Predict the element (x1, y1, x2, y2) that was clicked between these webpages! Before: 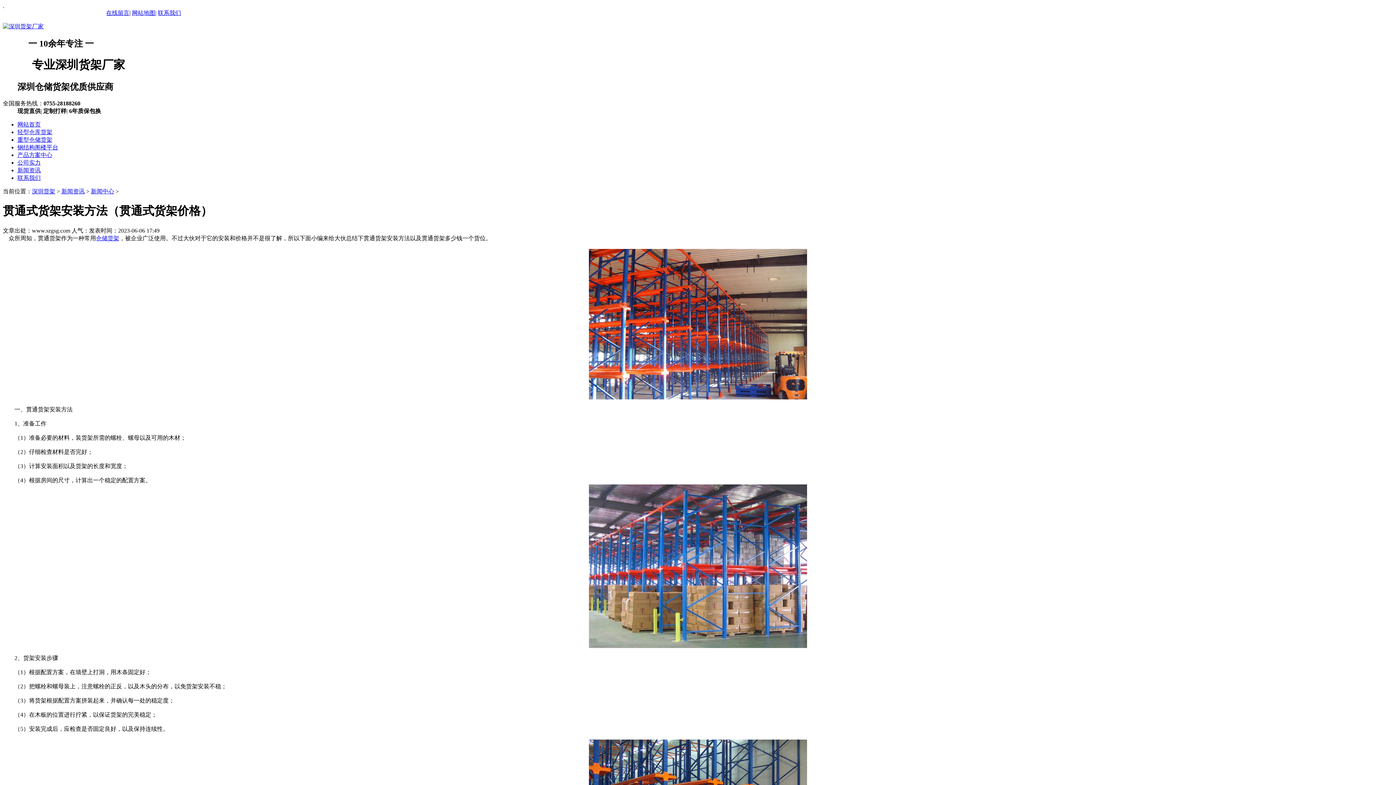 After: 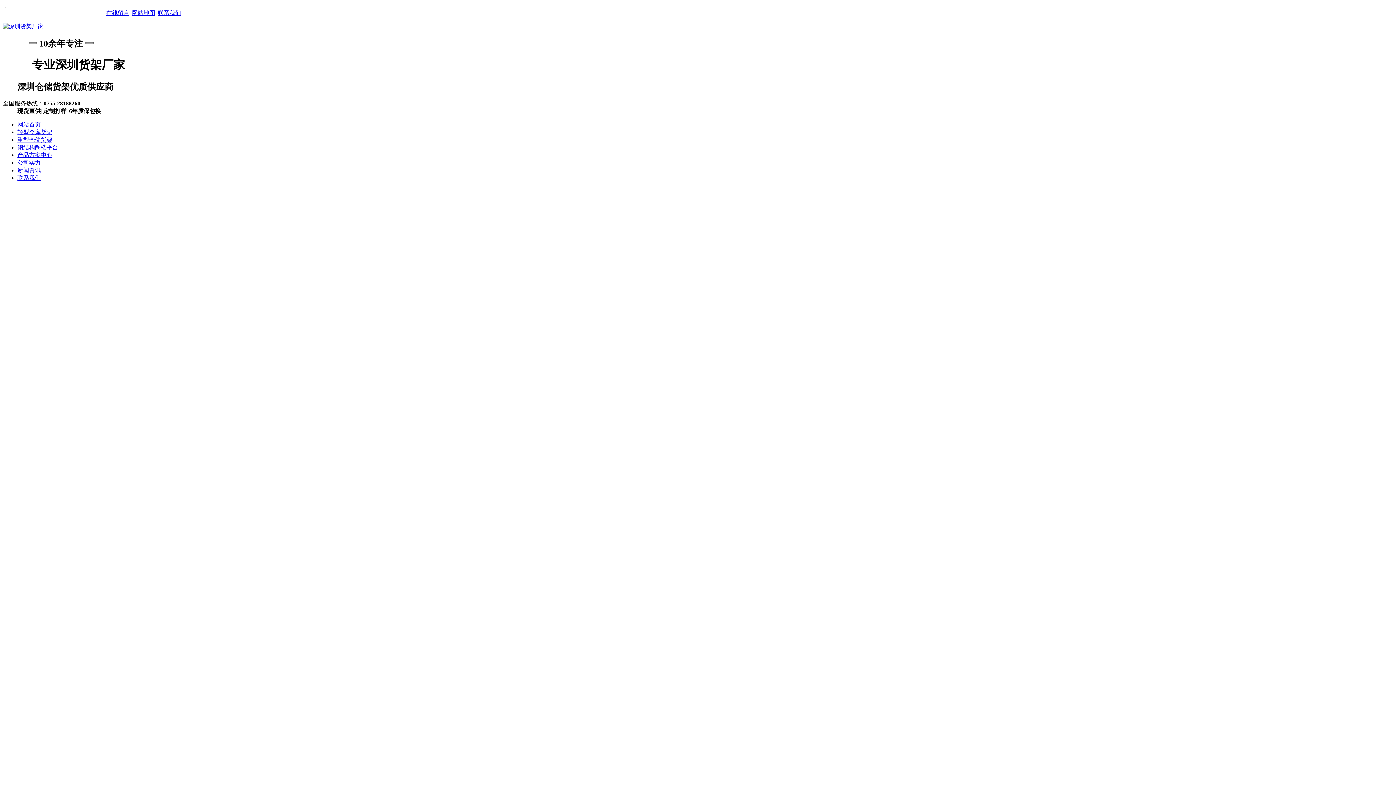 Action: bbox: (2, 23, 43, 29)